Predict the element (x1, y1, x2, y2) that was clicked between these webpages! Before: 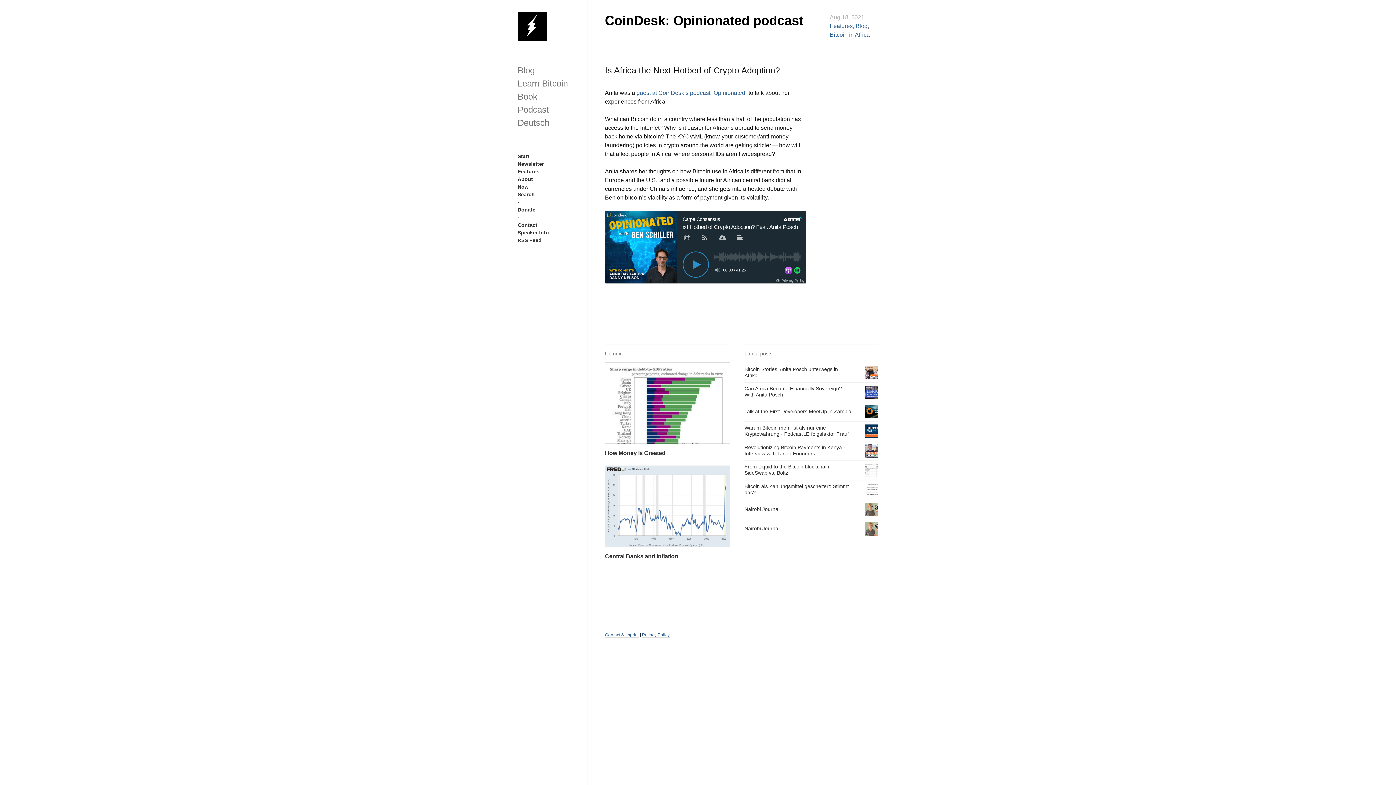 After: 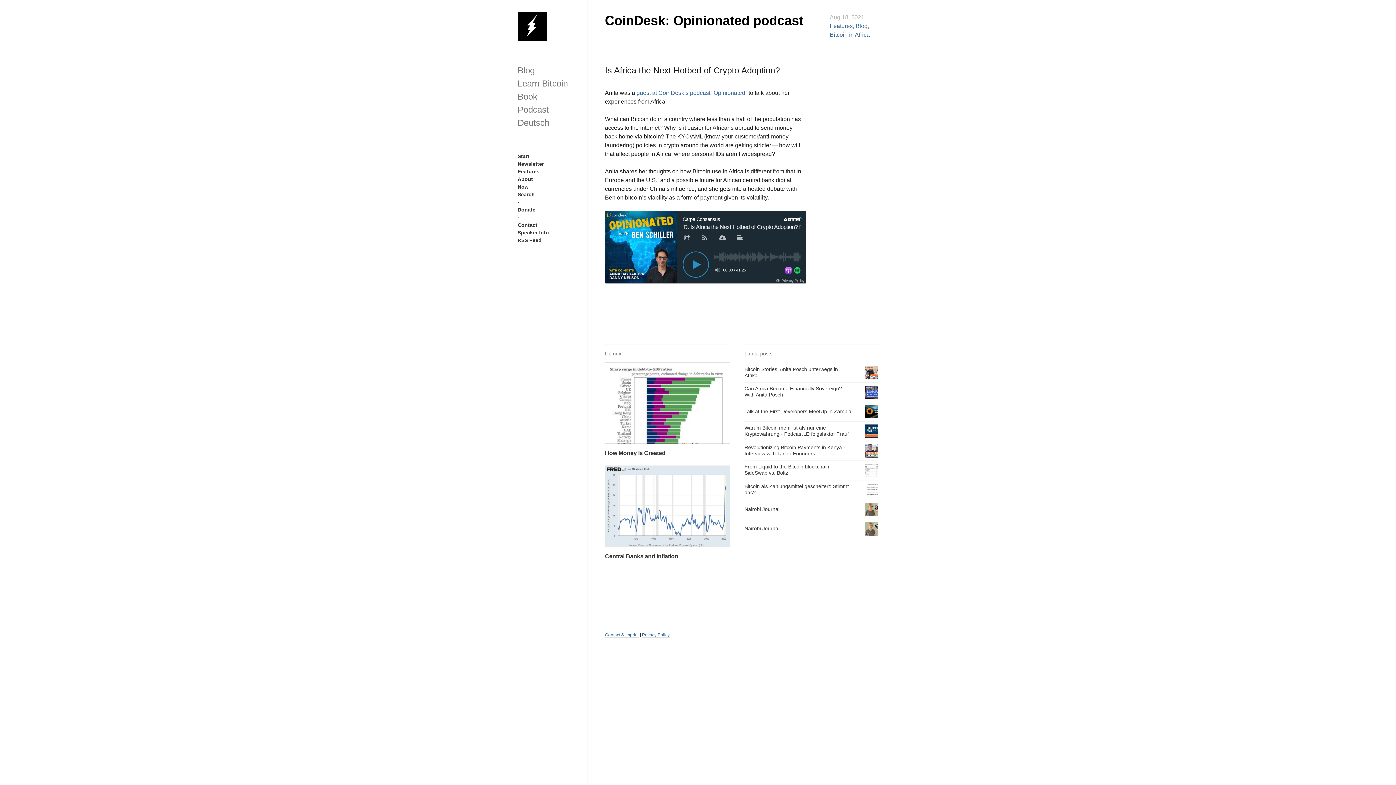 Action: bbox: (636, 89, 747, 96) label: guest at CoinDesk’s podcast “Opinionated”